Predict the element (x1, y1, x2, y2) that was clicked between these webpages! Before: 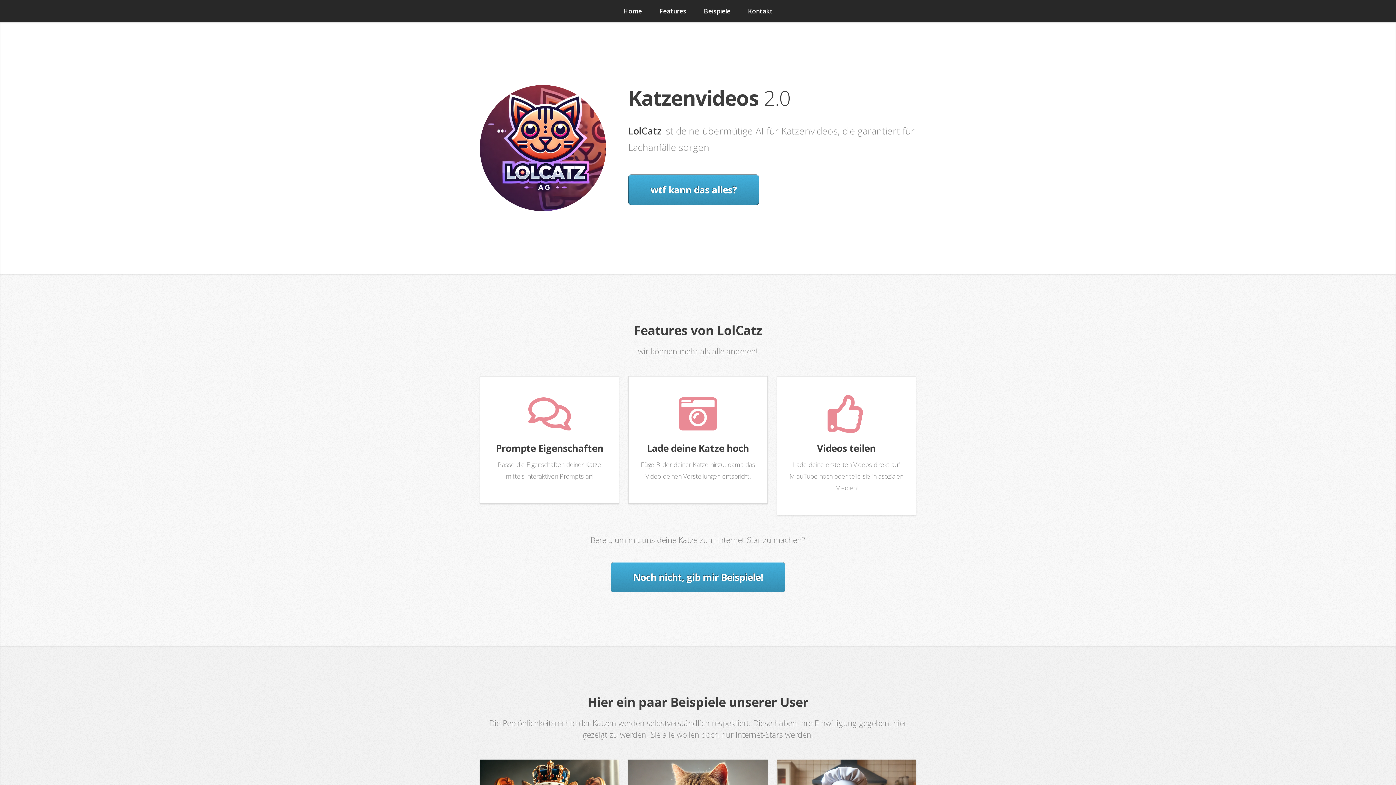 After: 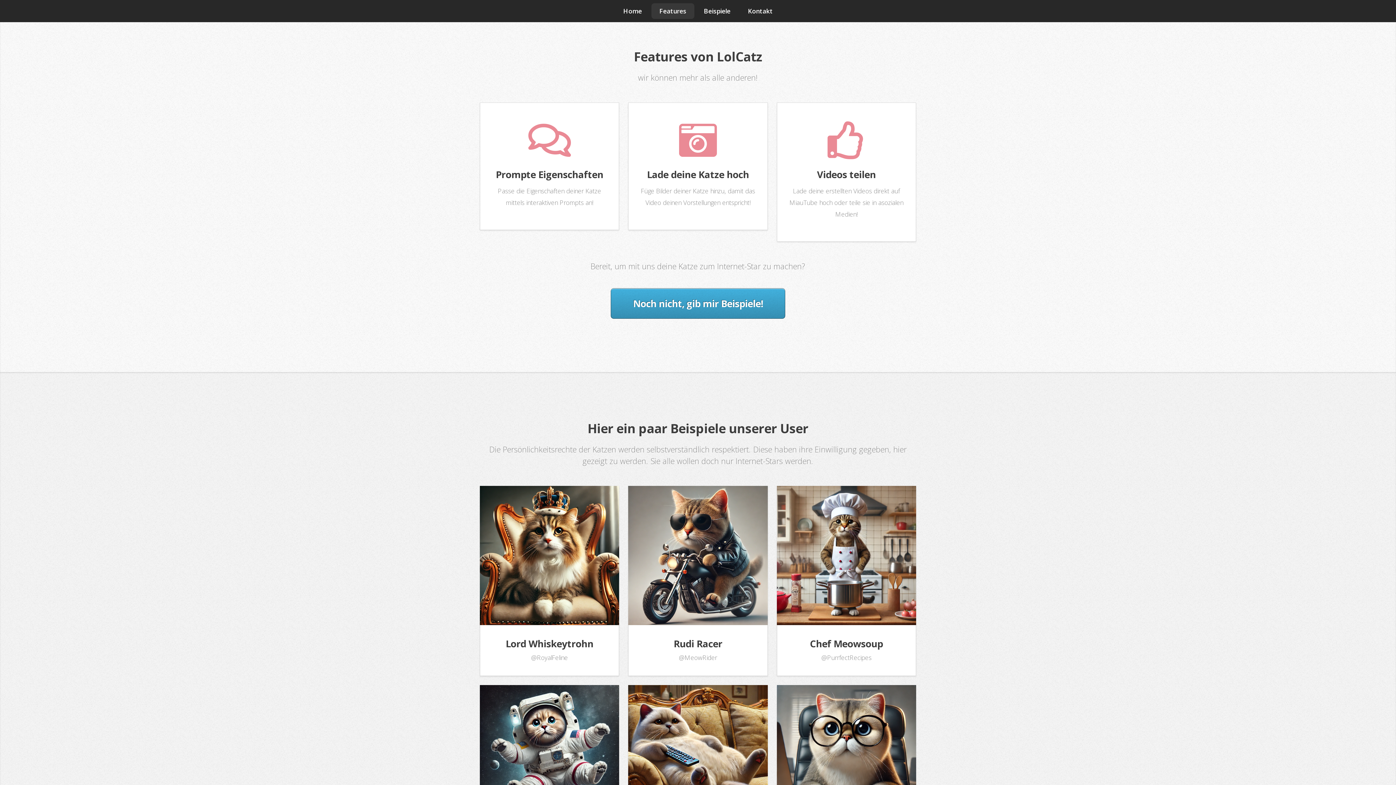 Action: bbox: (651, 3, 694, 19) label: Features